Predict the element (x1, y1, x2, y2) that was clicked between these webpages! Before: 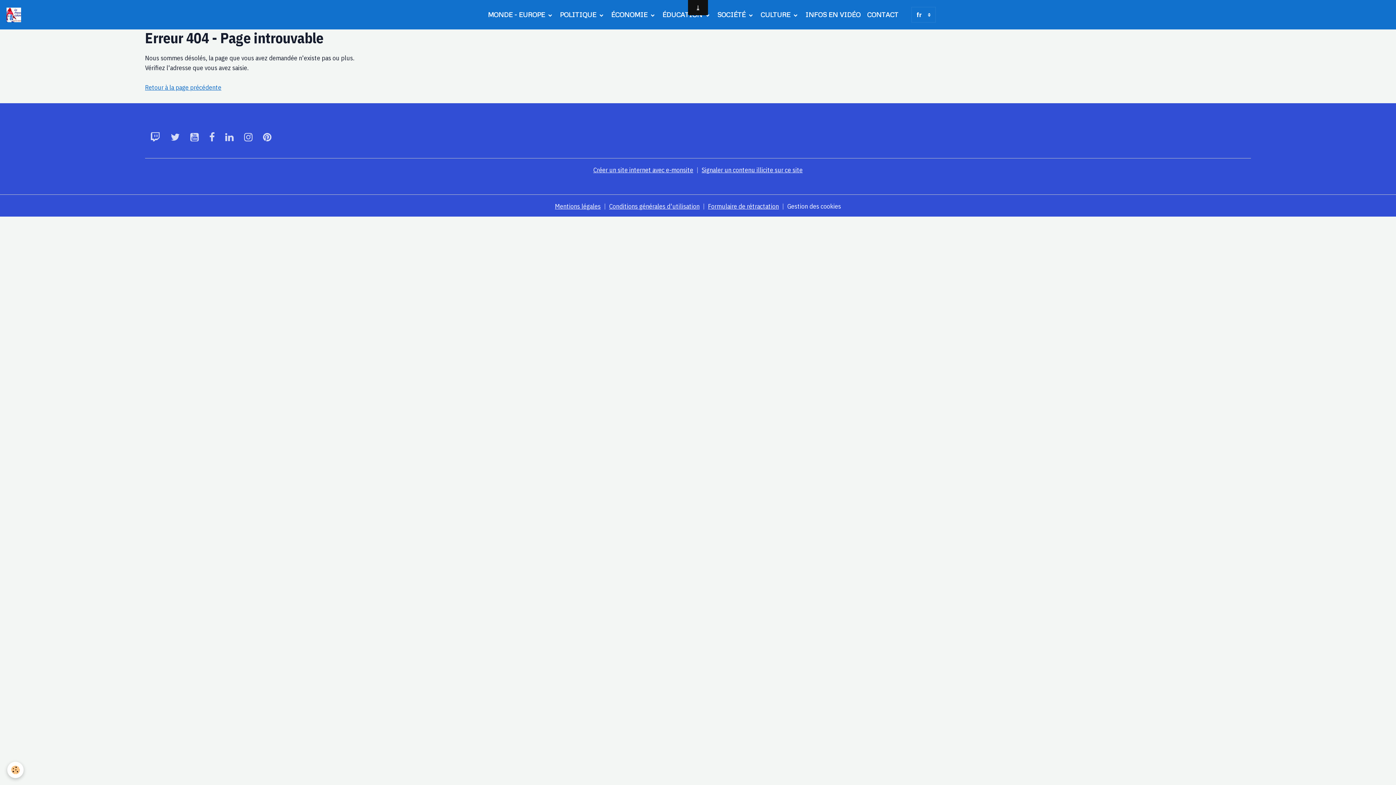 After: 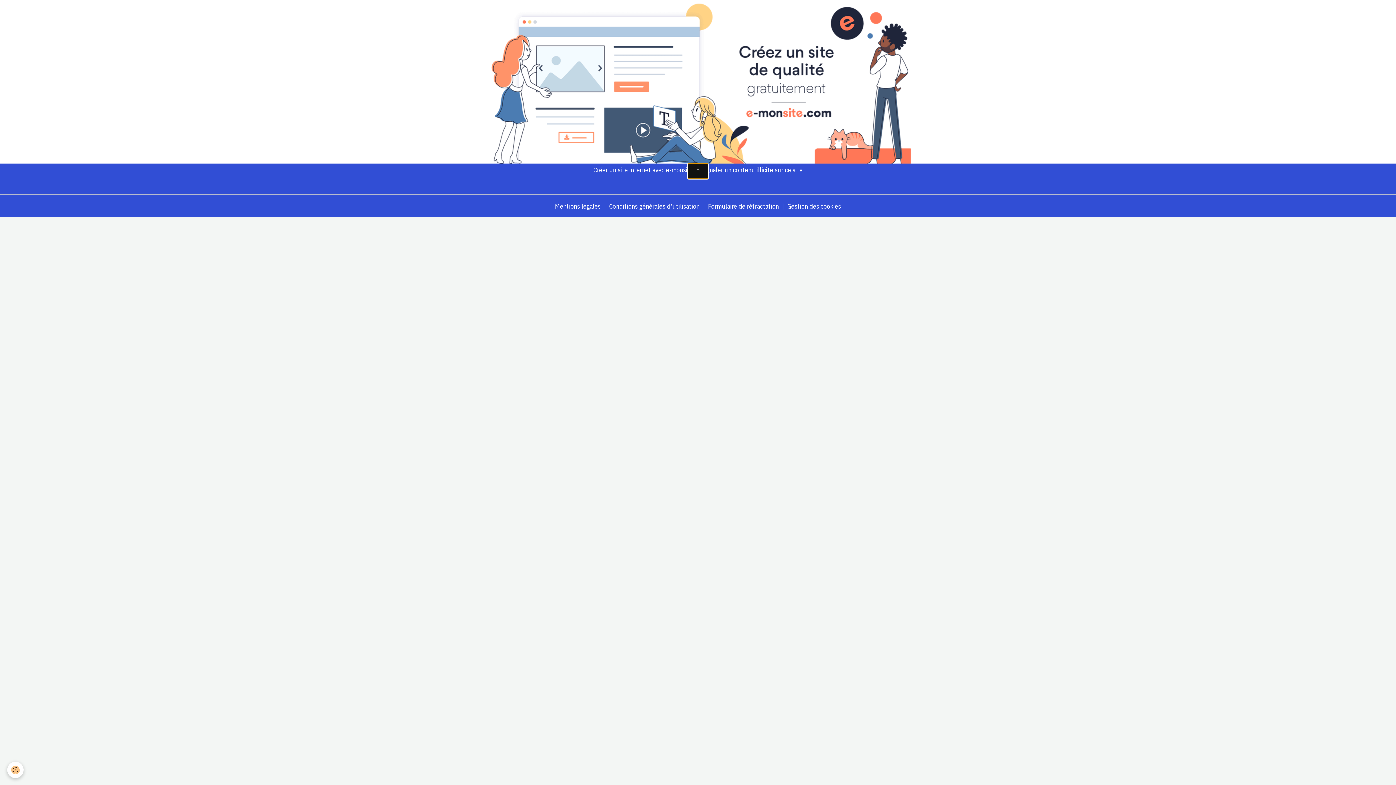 Action: bbox: (688, 163, 708, 178)